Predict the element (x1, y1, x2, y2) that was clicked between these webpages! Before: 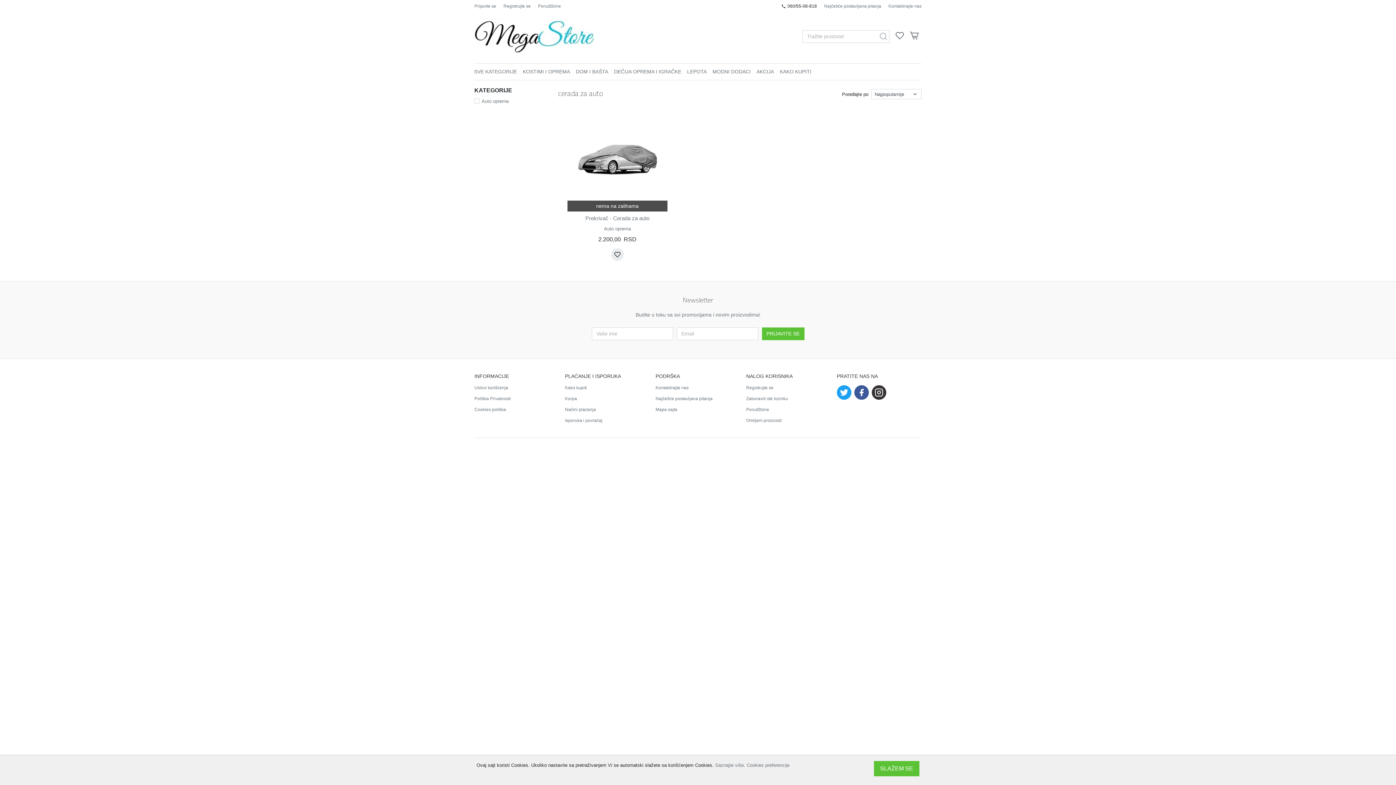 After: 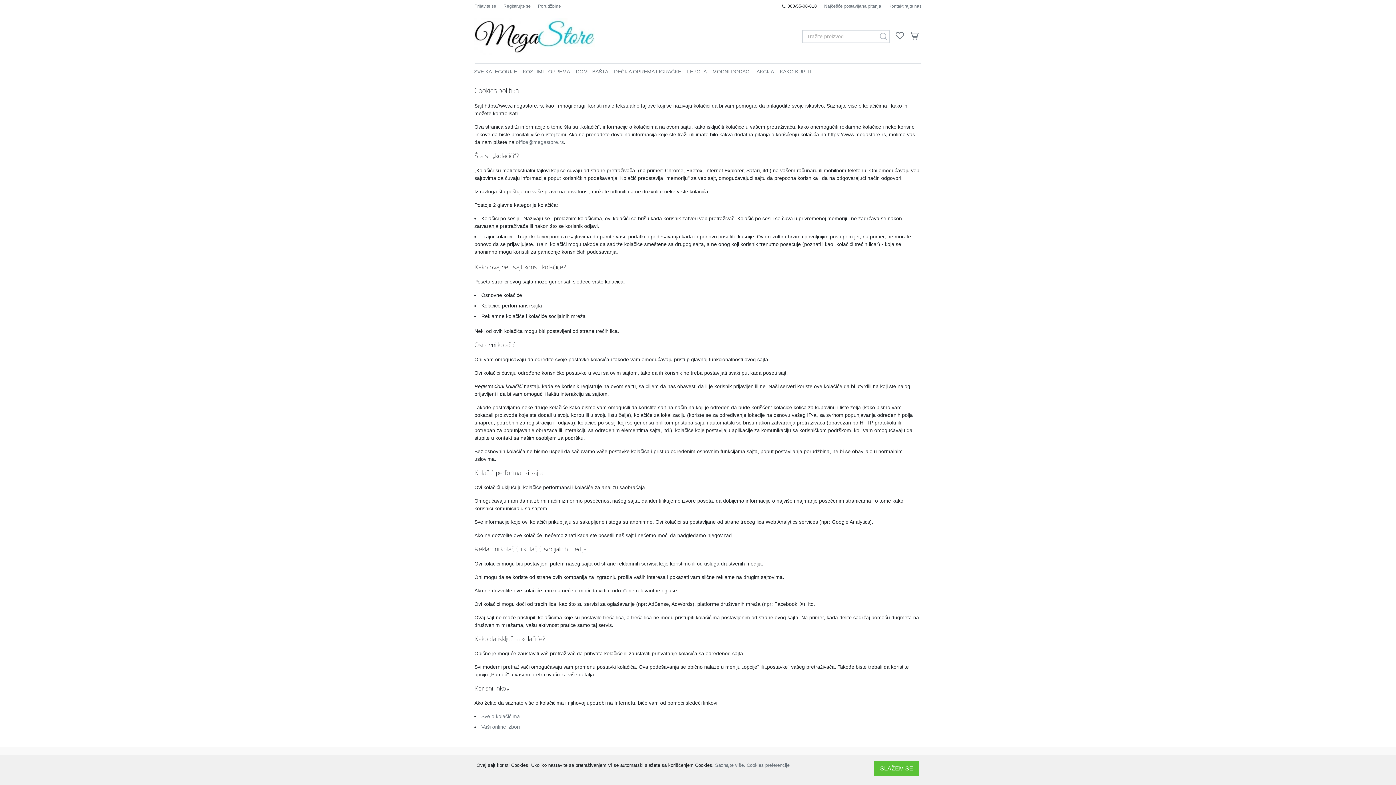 Action: bbox: (474, 404, 506, 415) label: Cookies politika